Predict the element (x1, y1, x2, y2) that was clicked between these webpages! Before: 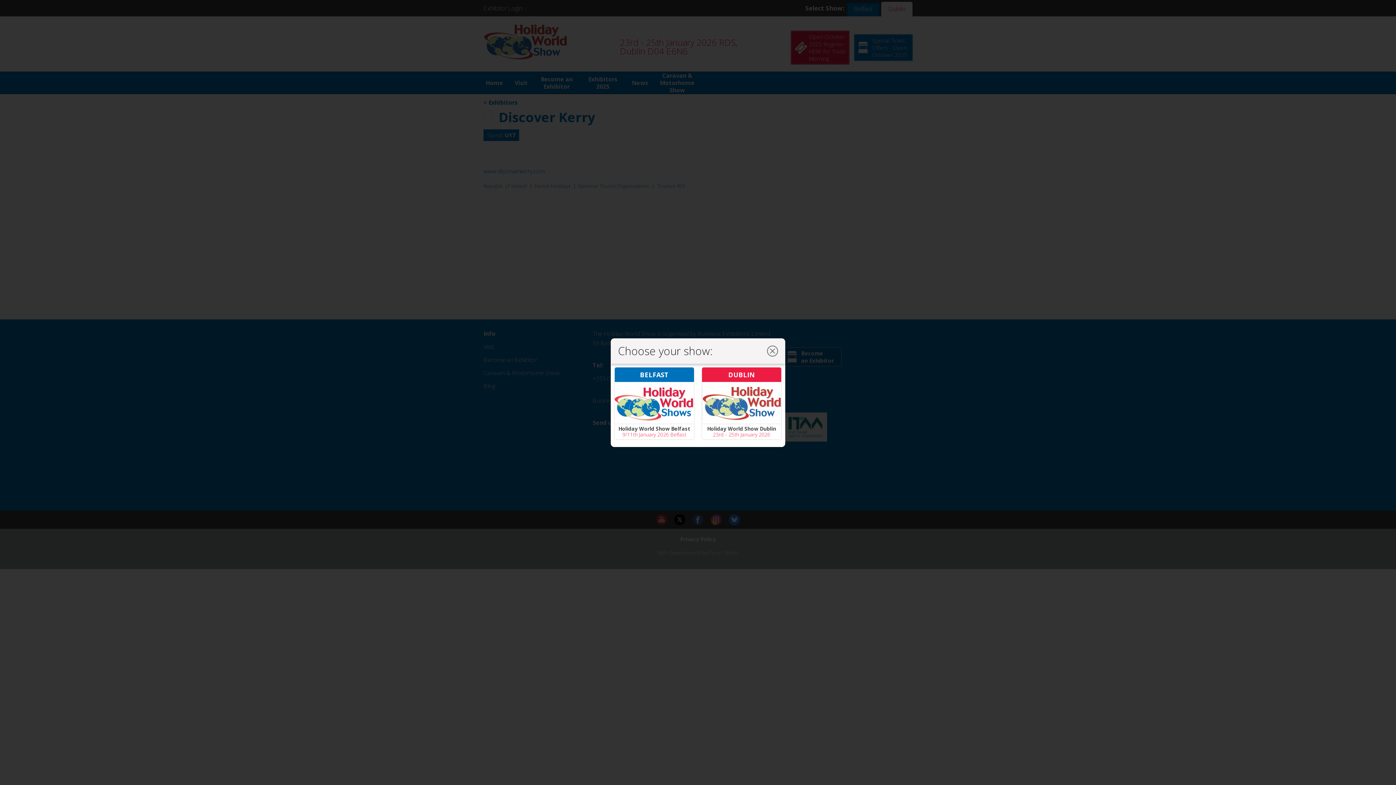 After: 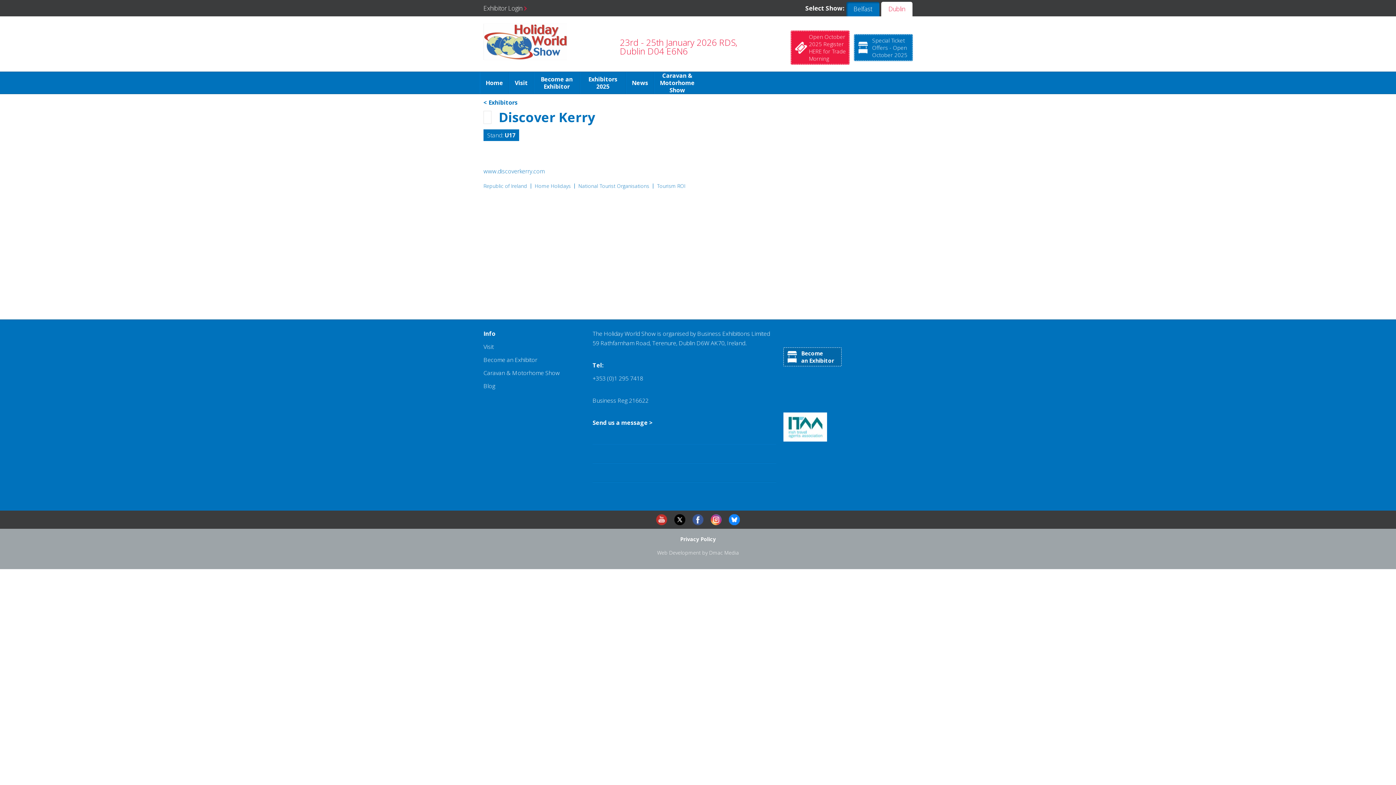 Action: bbox: (707, 425, 776, 432) label: Holiday World Show Dublin